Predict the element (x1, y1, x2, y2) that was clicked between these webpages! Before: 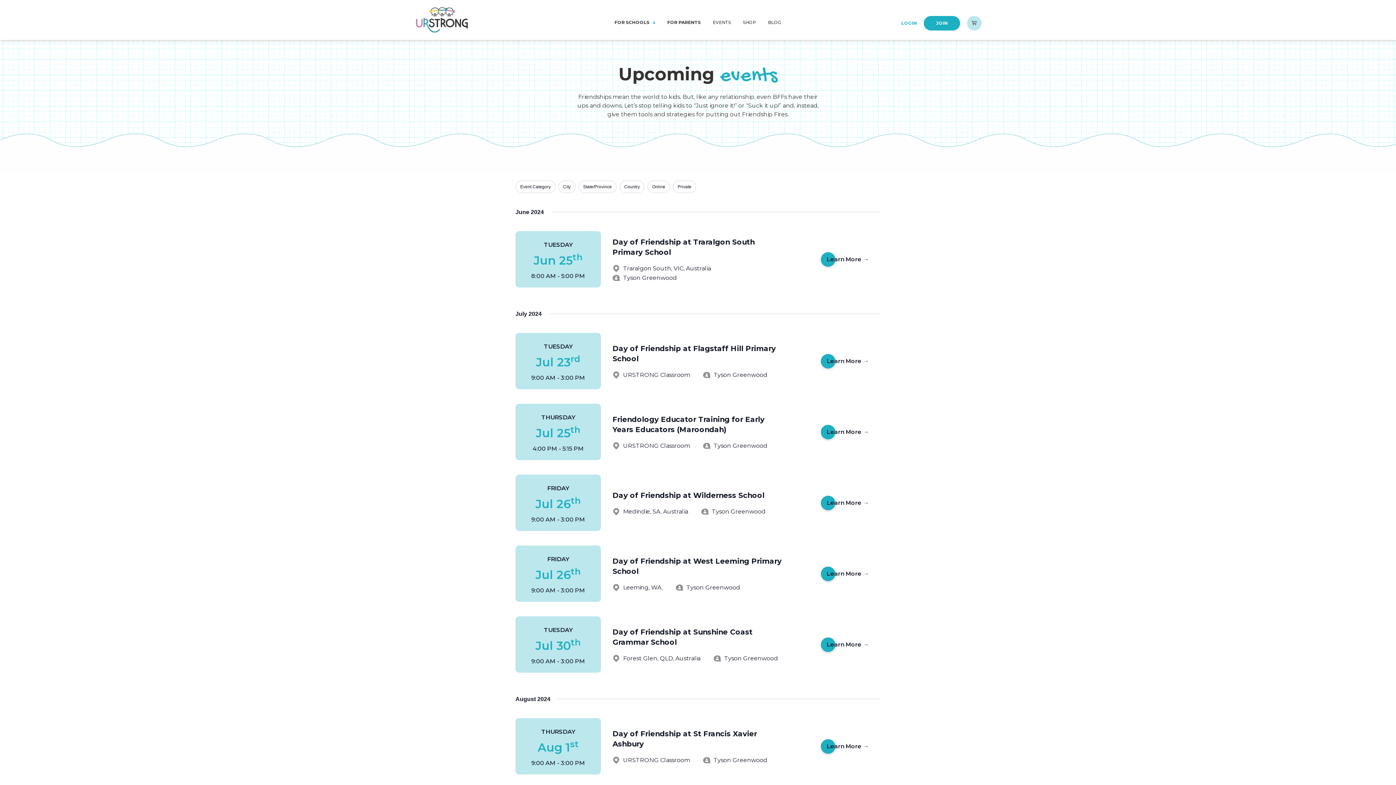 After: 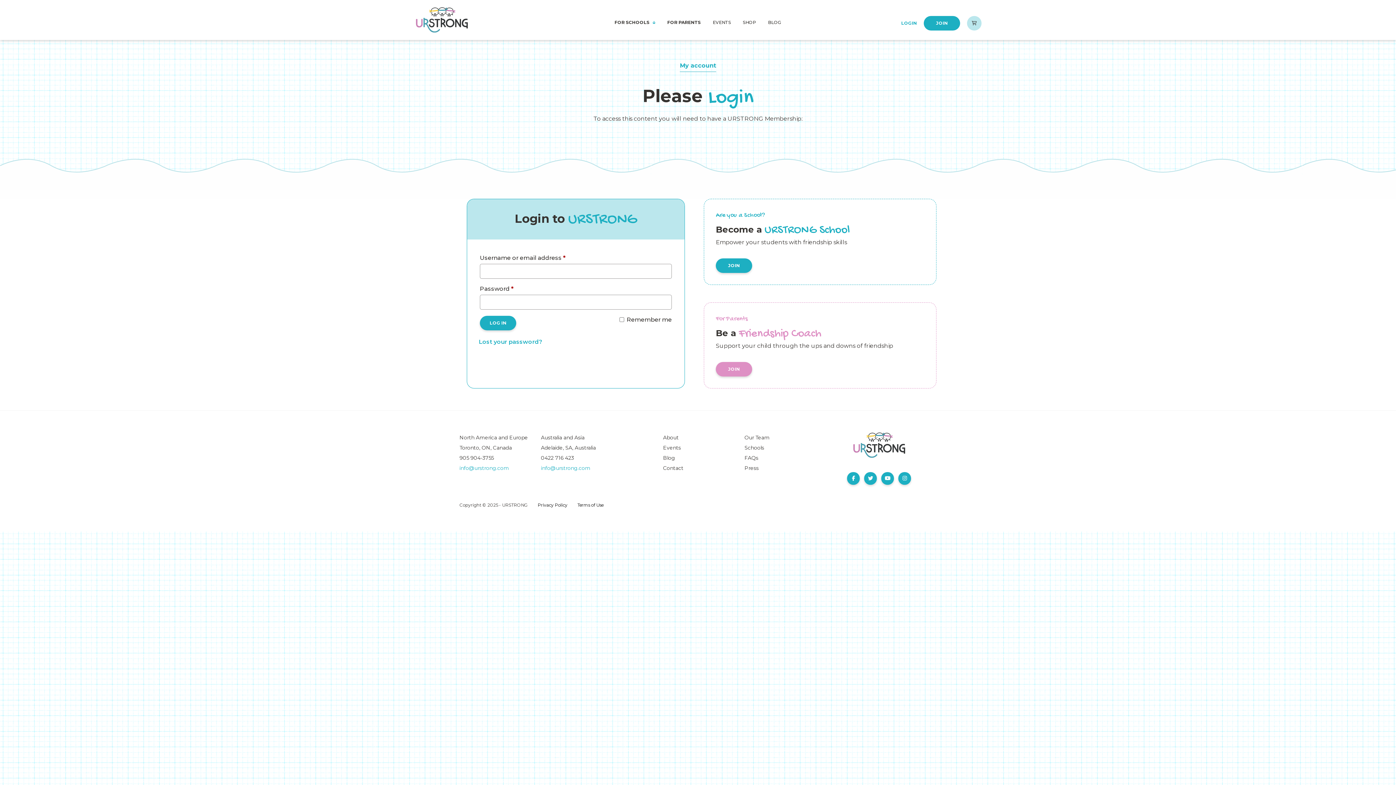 Action: label: LOGIN bbox: (901, 20, 917, 25)